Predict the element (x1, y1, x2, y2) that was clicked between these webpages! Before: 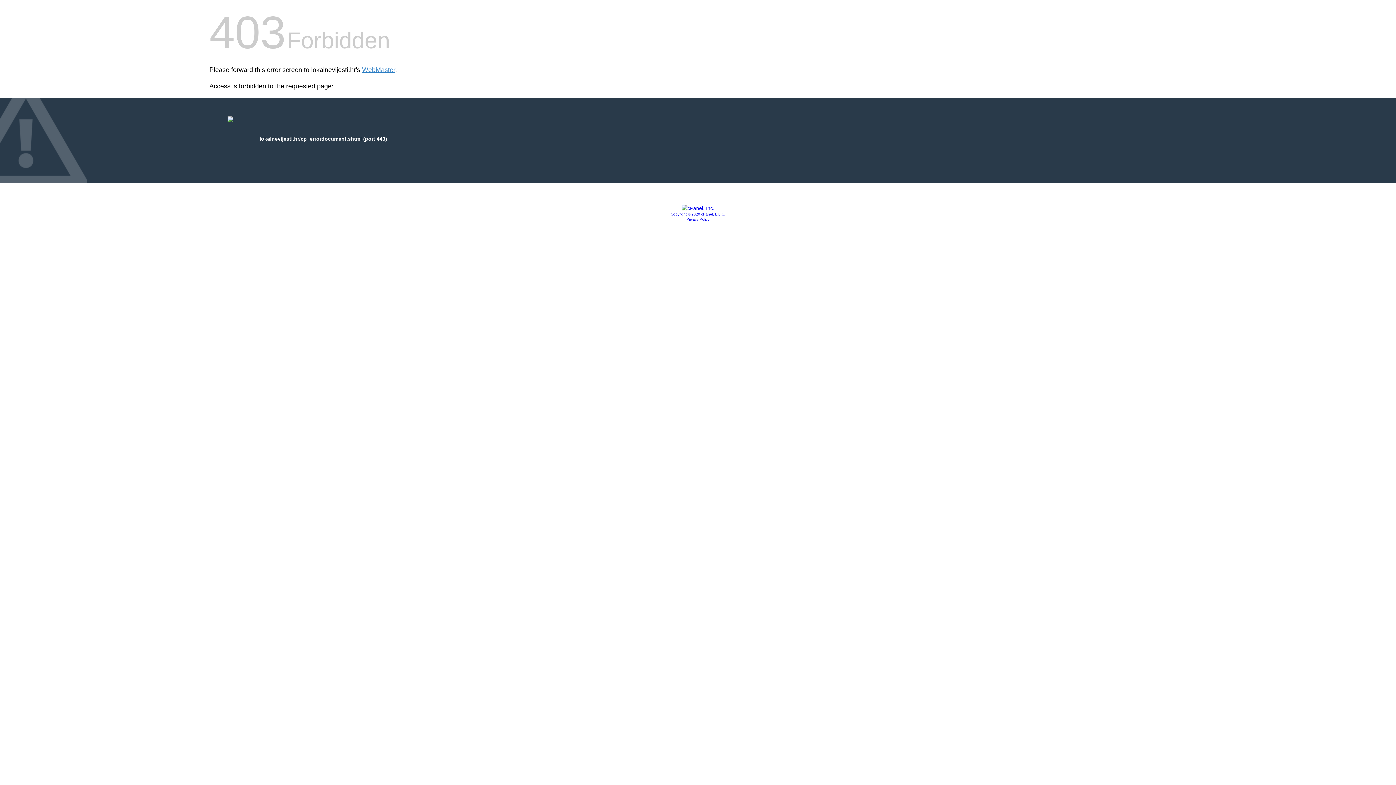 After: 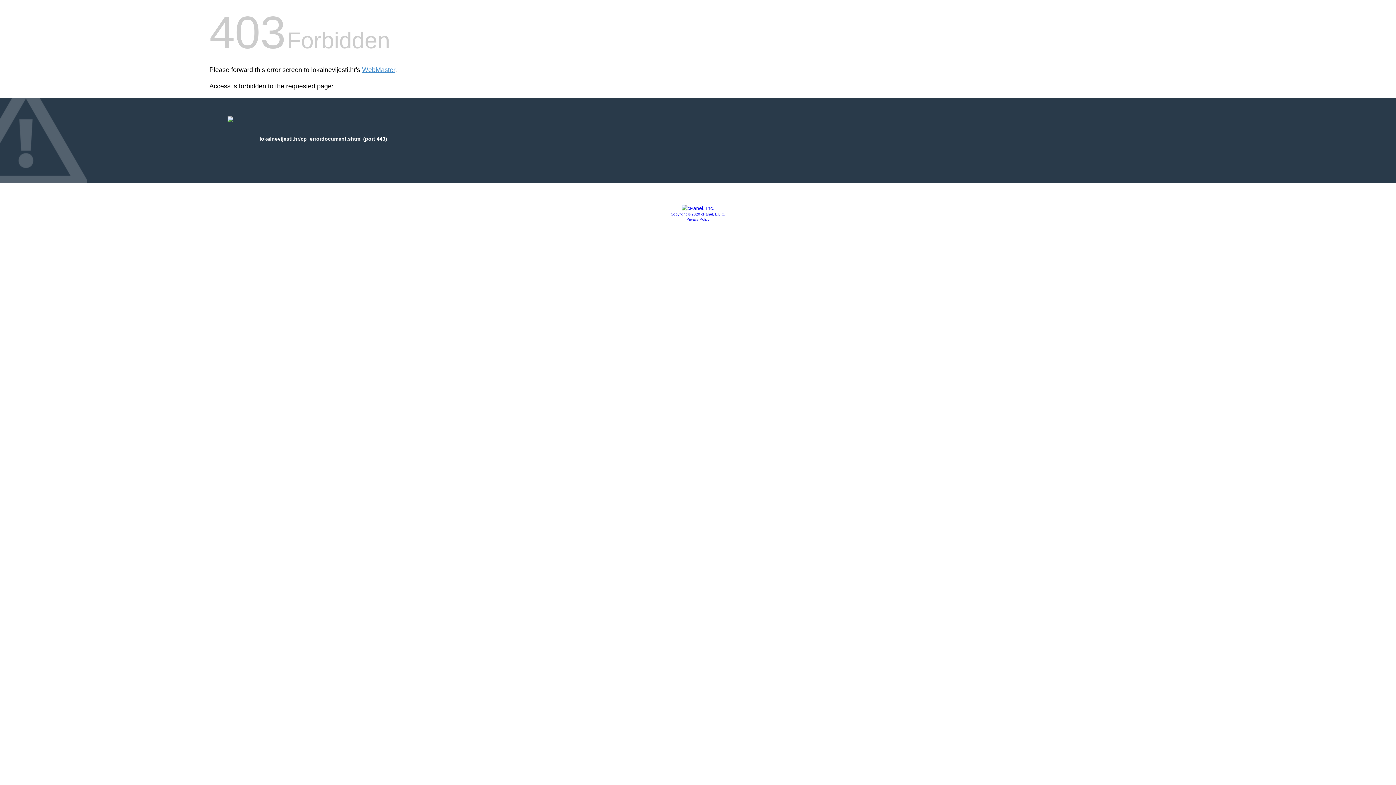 Action: bbox: (681, 205, 714, 211)